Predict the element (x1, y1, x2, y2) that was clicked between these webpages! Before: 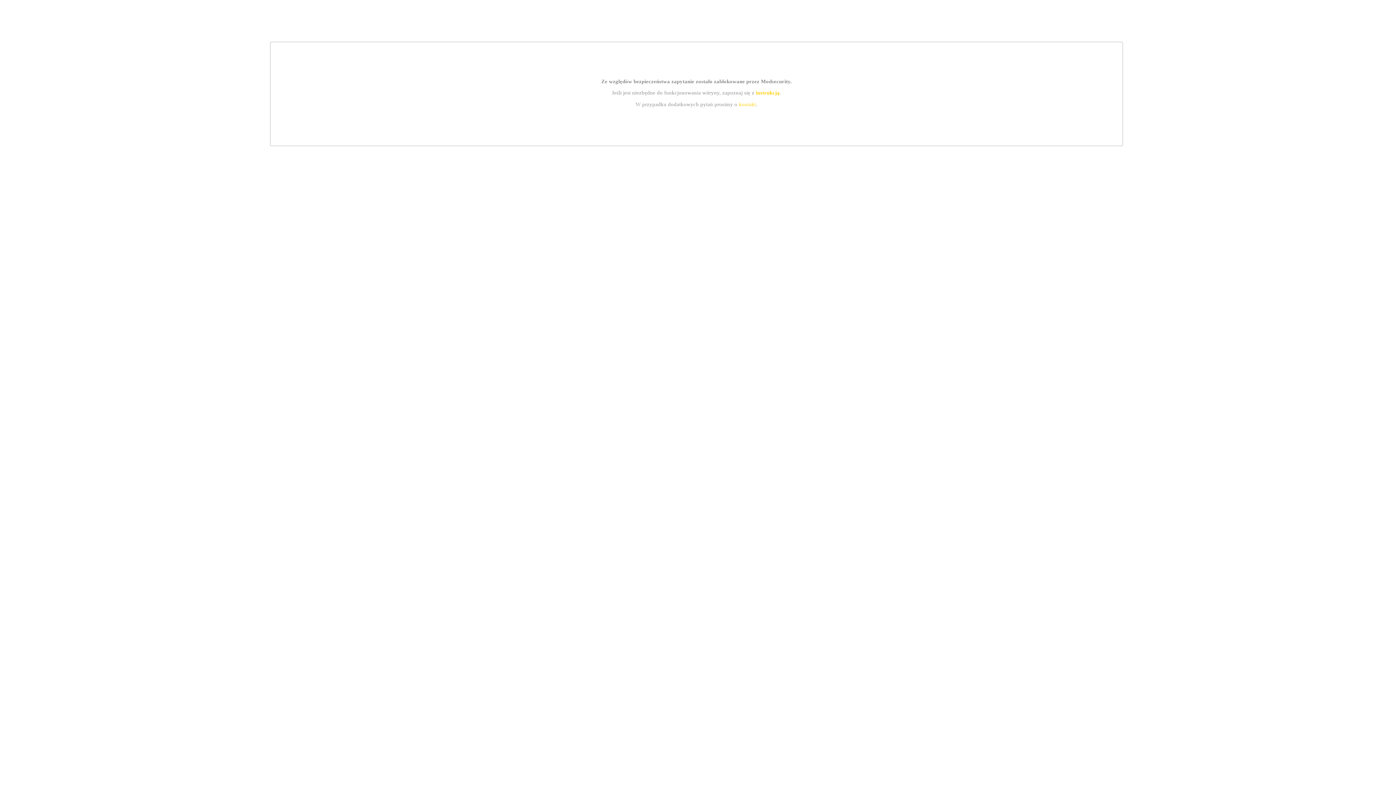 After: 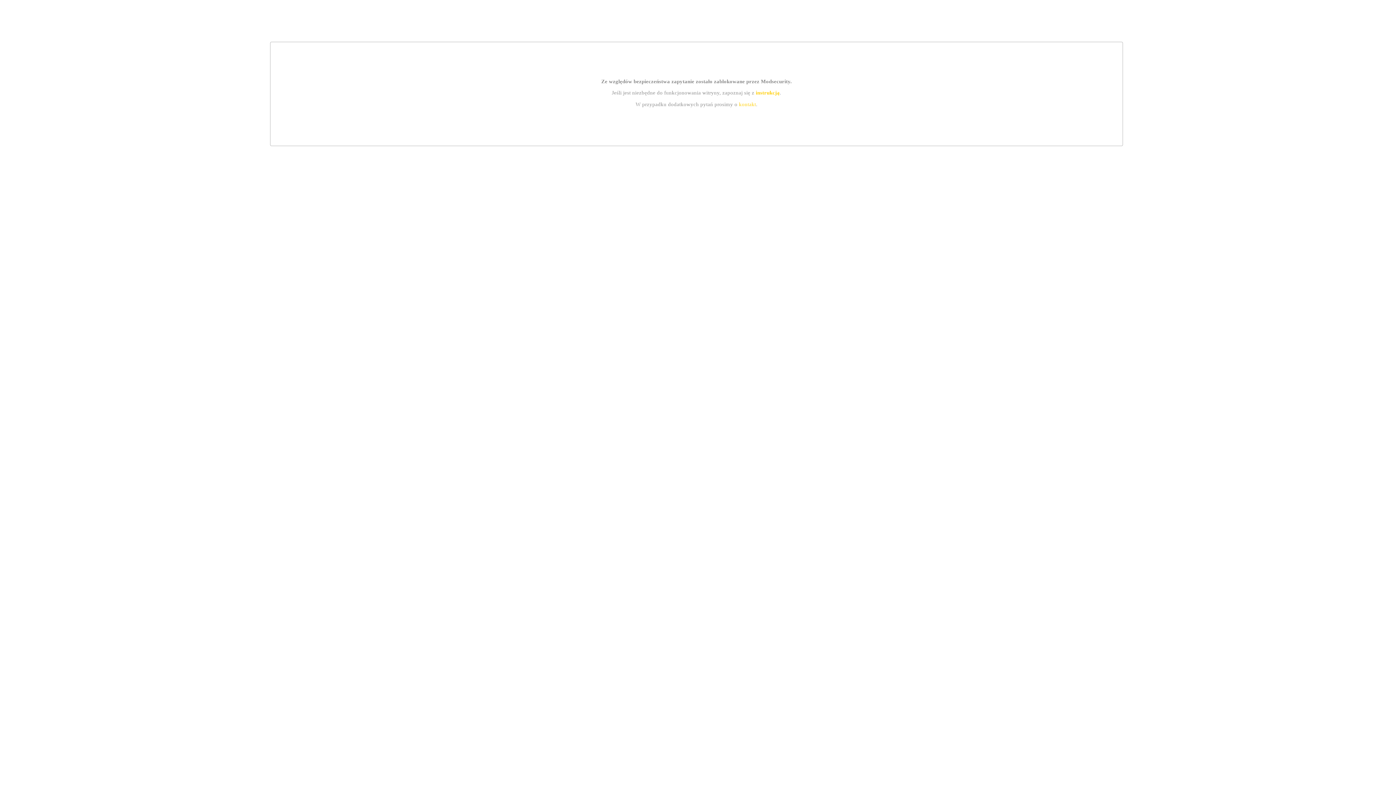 Action: label: instrukcją bbox: (755, 89, 779, 95)